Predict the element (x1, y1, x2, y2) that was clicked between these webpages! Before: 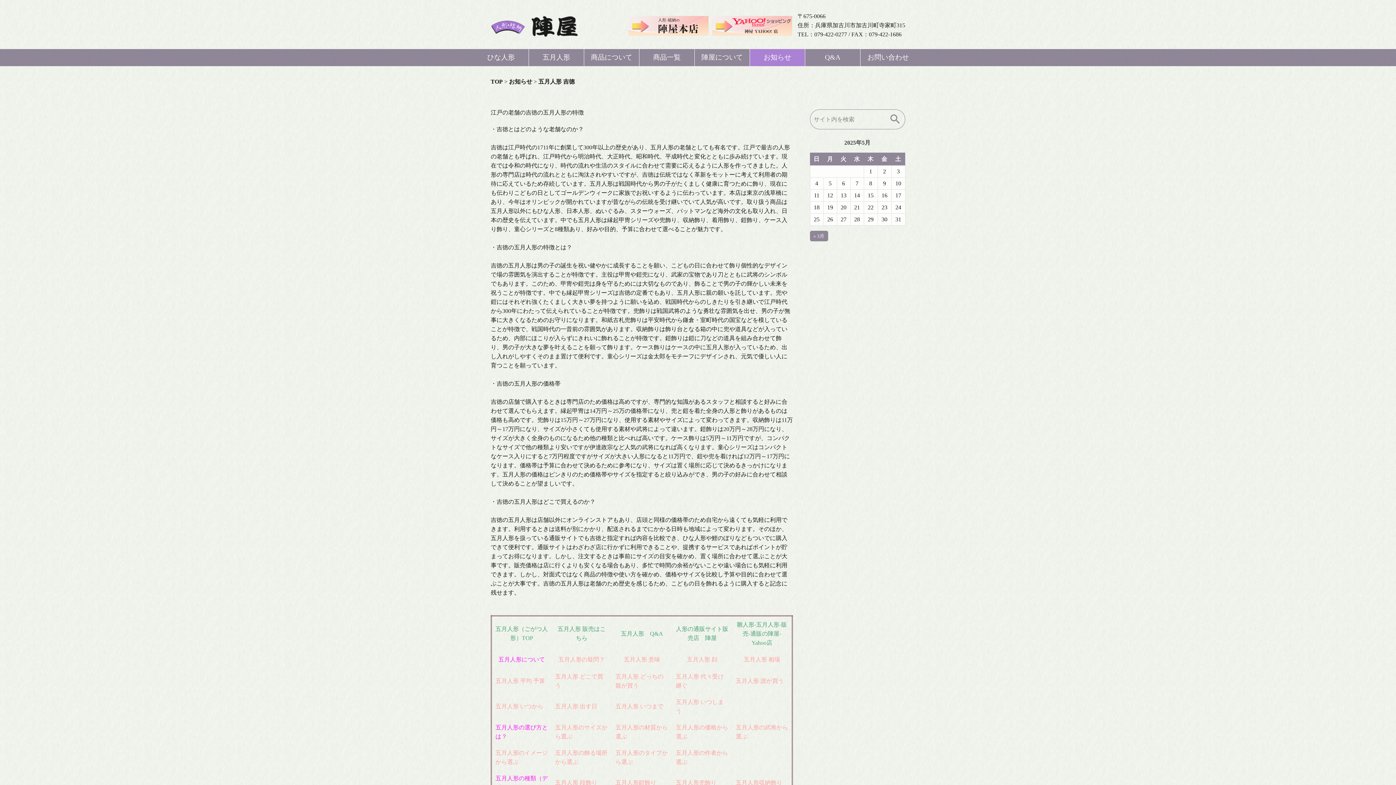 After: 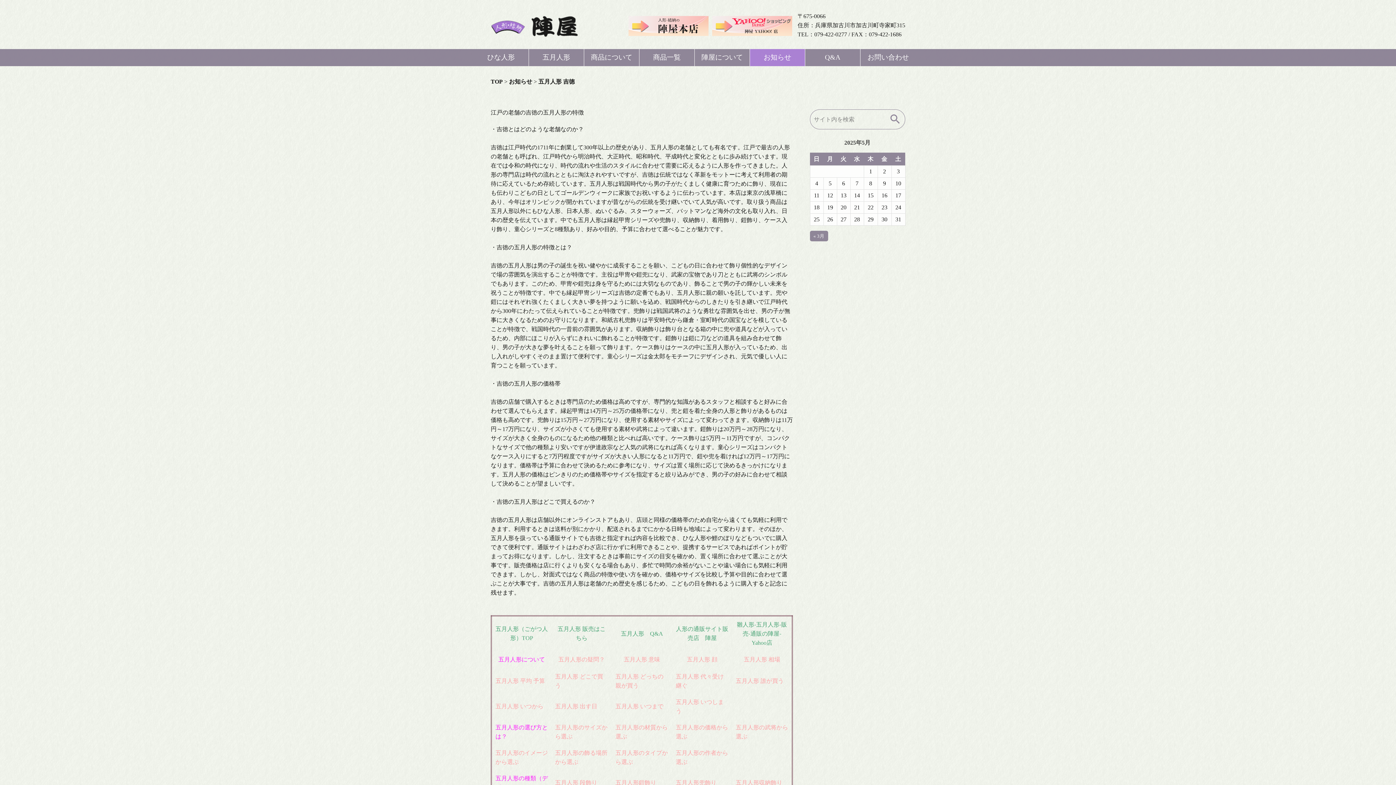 Action: bbox: (628, 16, 708, 36)